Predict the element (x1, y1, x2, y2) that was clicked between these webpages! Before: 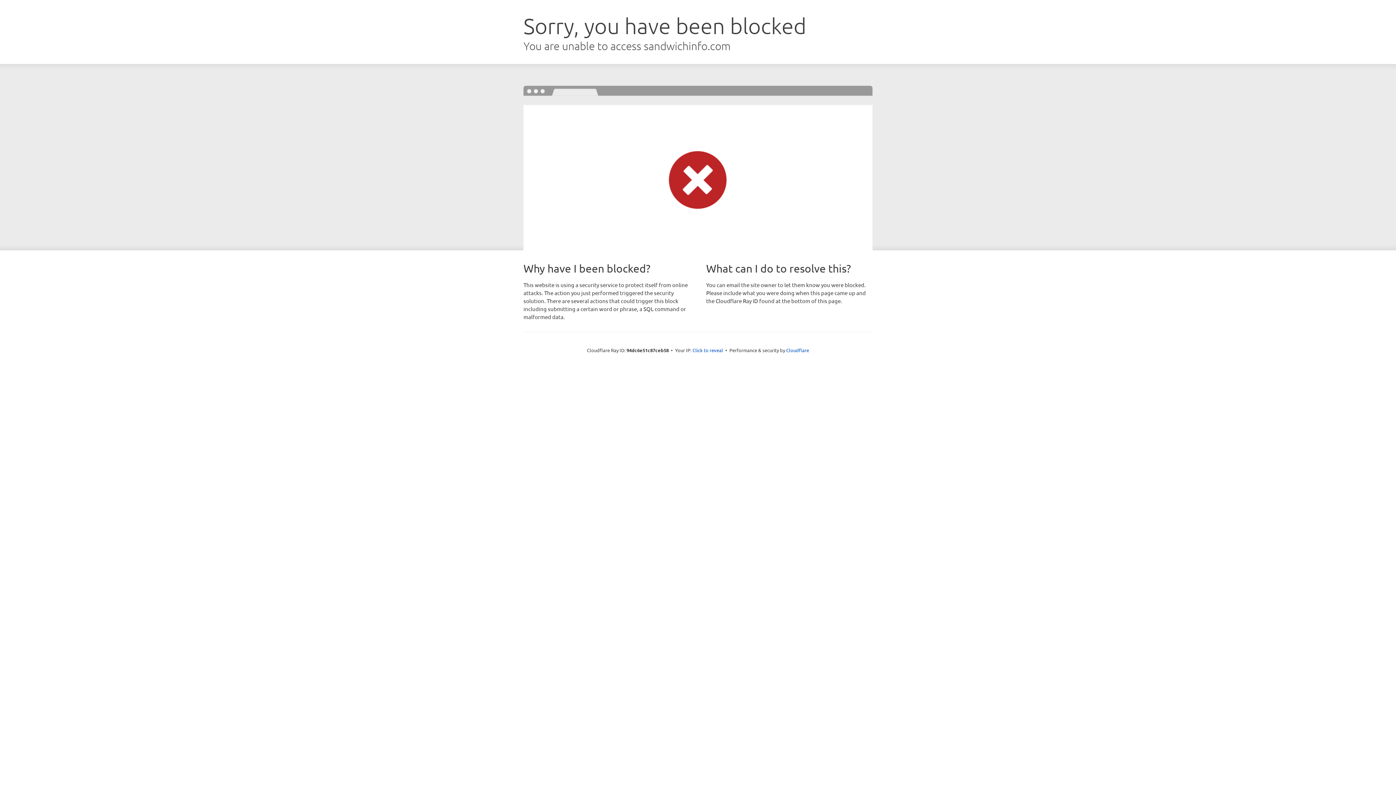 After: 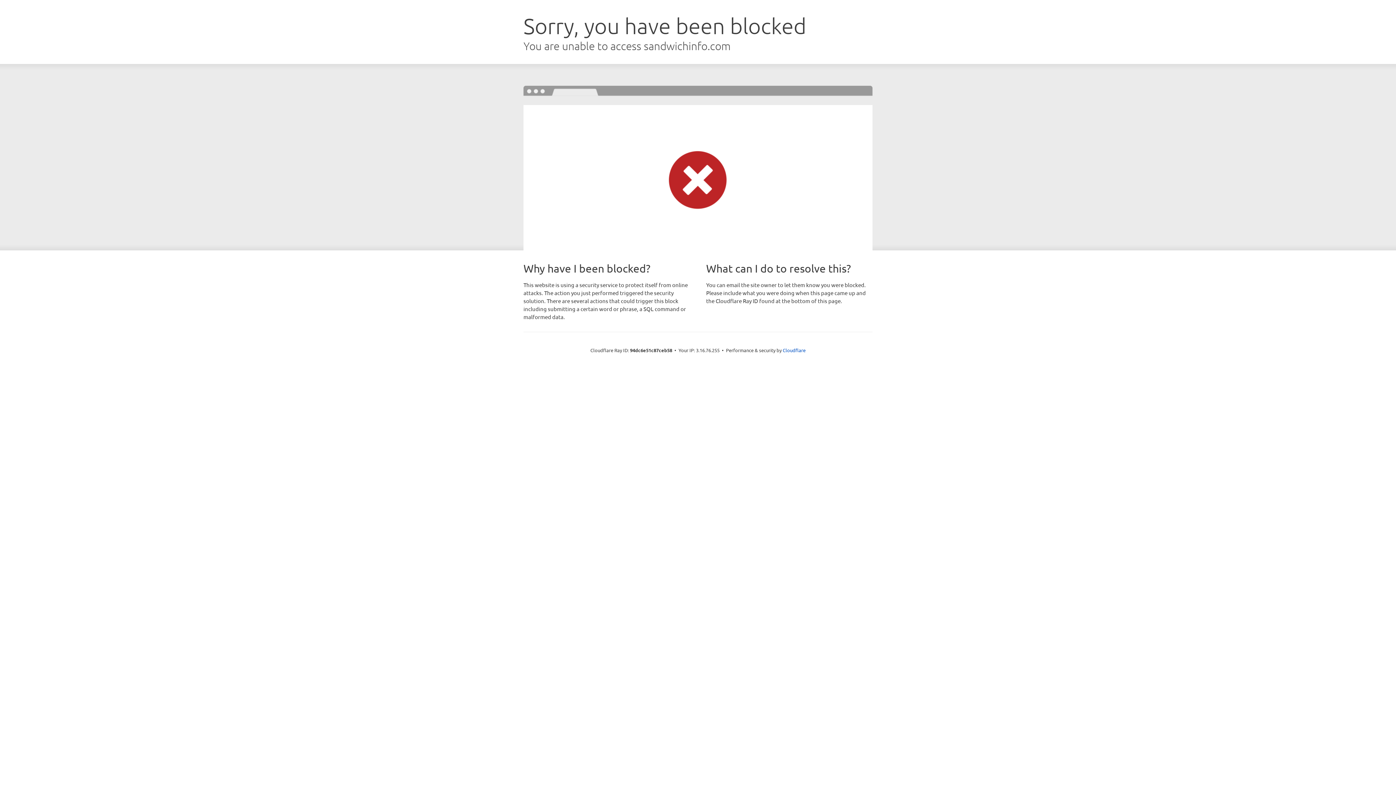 Action: label: Click to reveal bbox: (692, 346, 723, 353)